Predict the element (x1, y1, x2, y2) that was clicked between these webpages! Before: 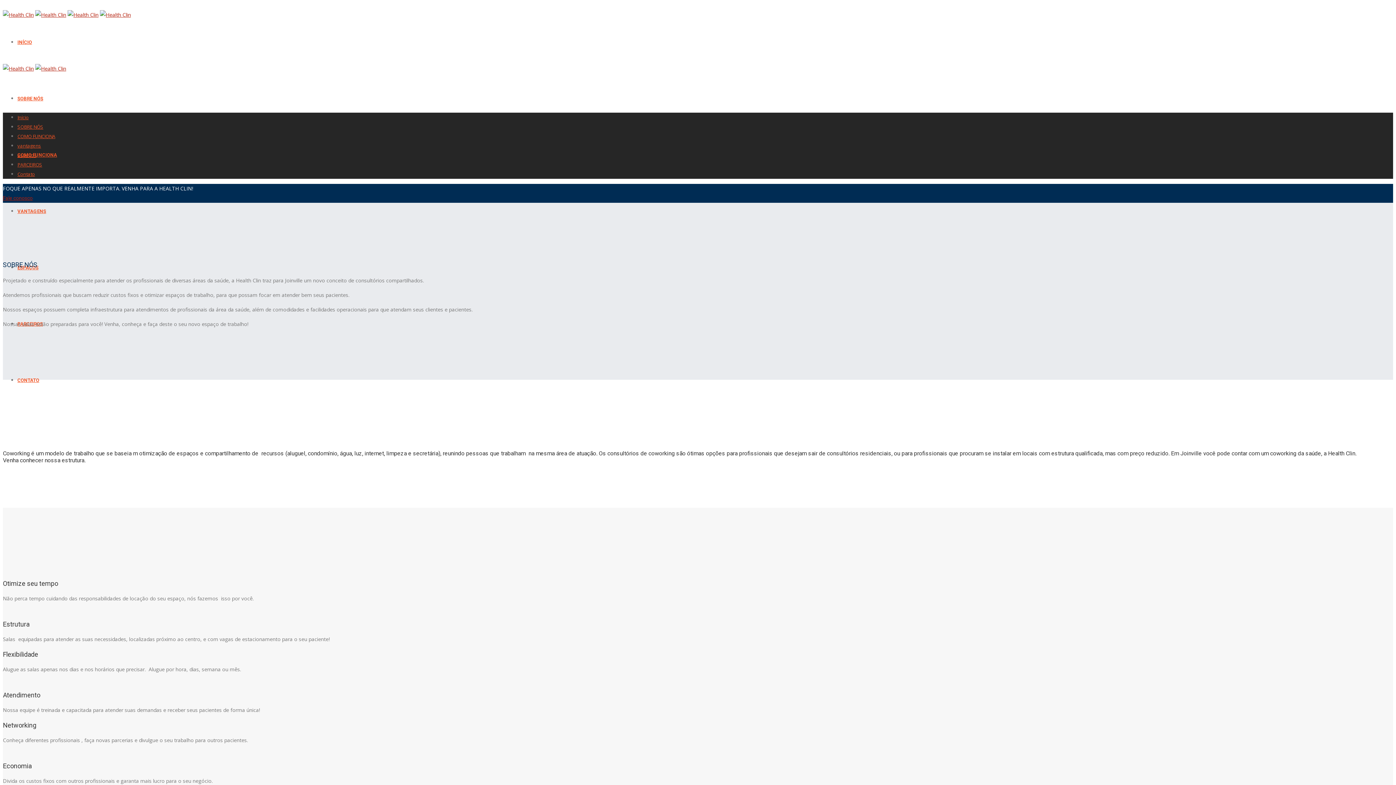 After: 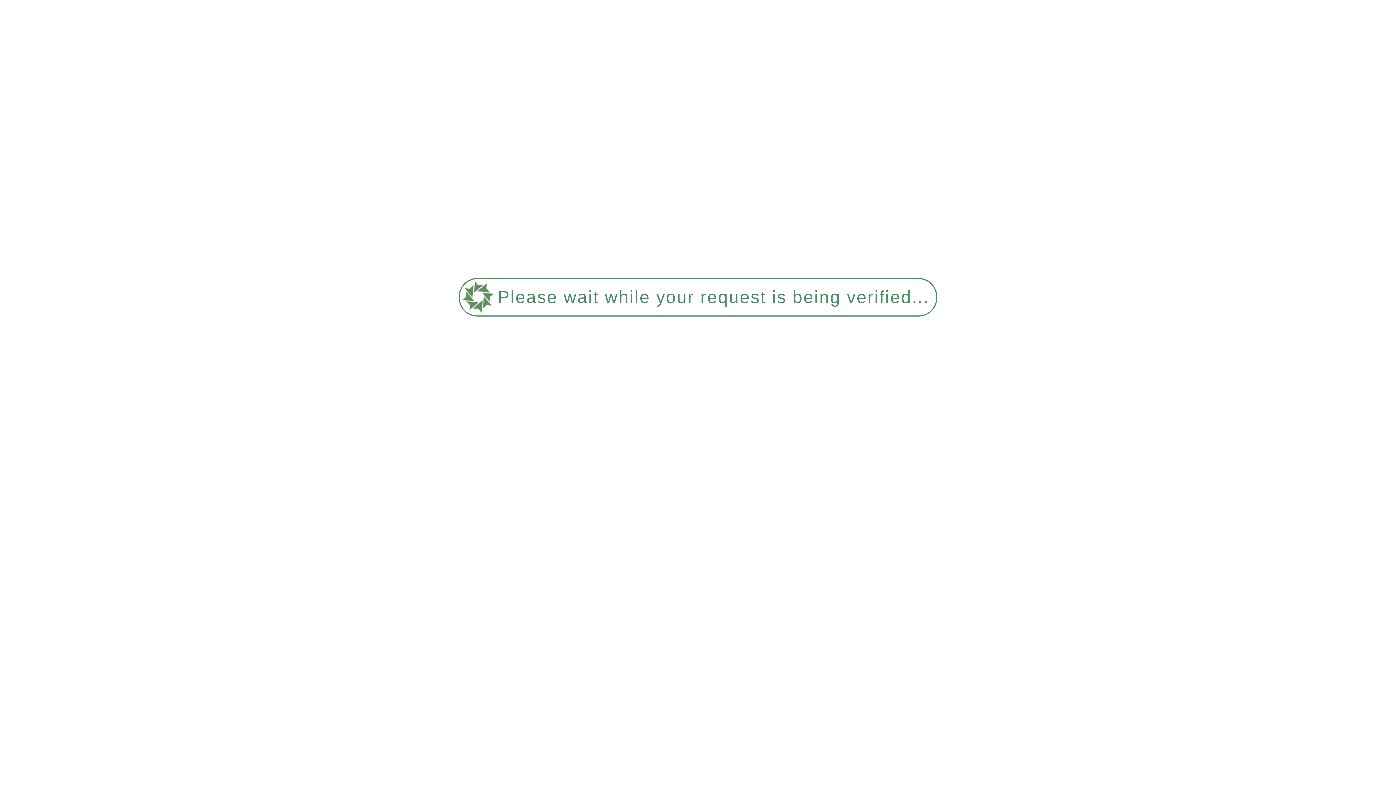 Action: bbox: (67, 11, 98, 18)